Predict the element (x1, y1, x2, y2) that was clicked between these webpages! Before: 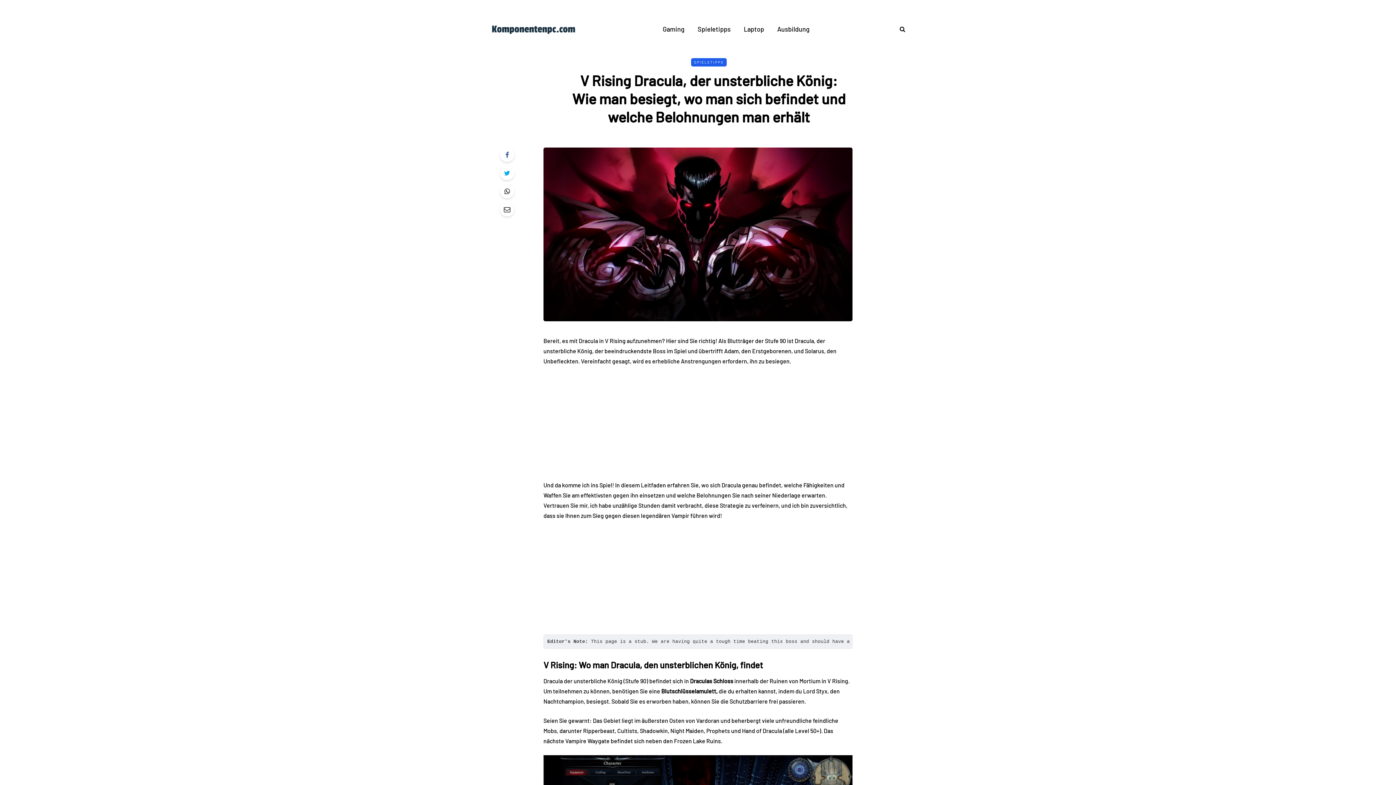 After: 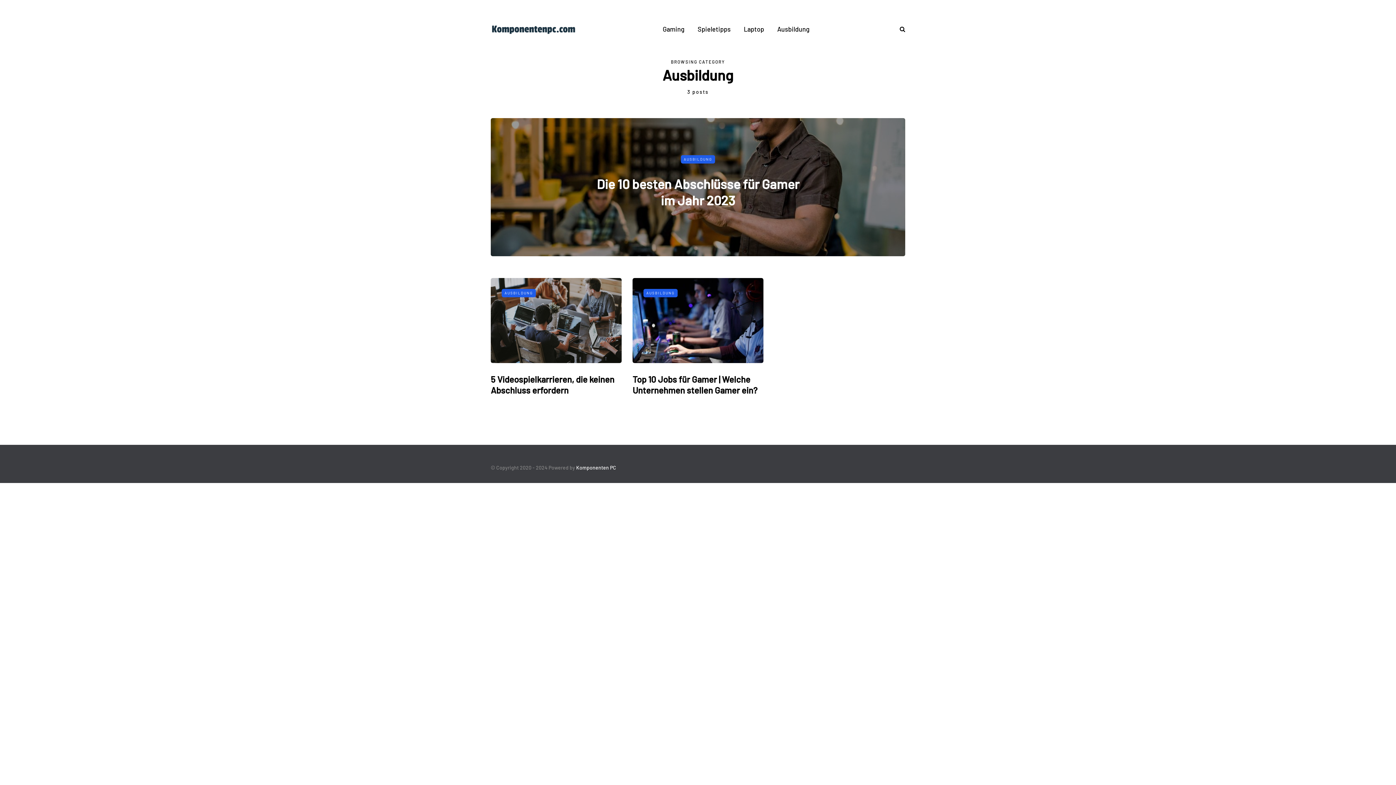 Action: label: Ausbildung bbox: (770, 24, 816, 34)